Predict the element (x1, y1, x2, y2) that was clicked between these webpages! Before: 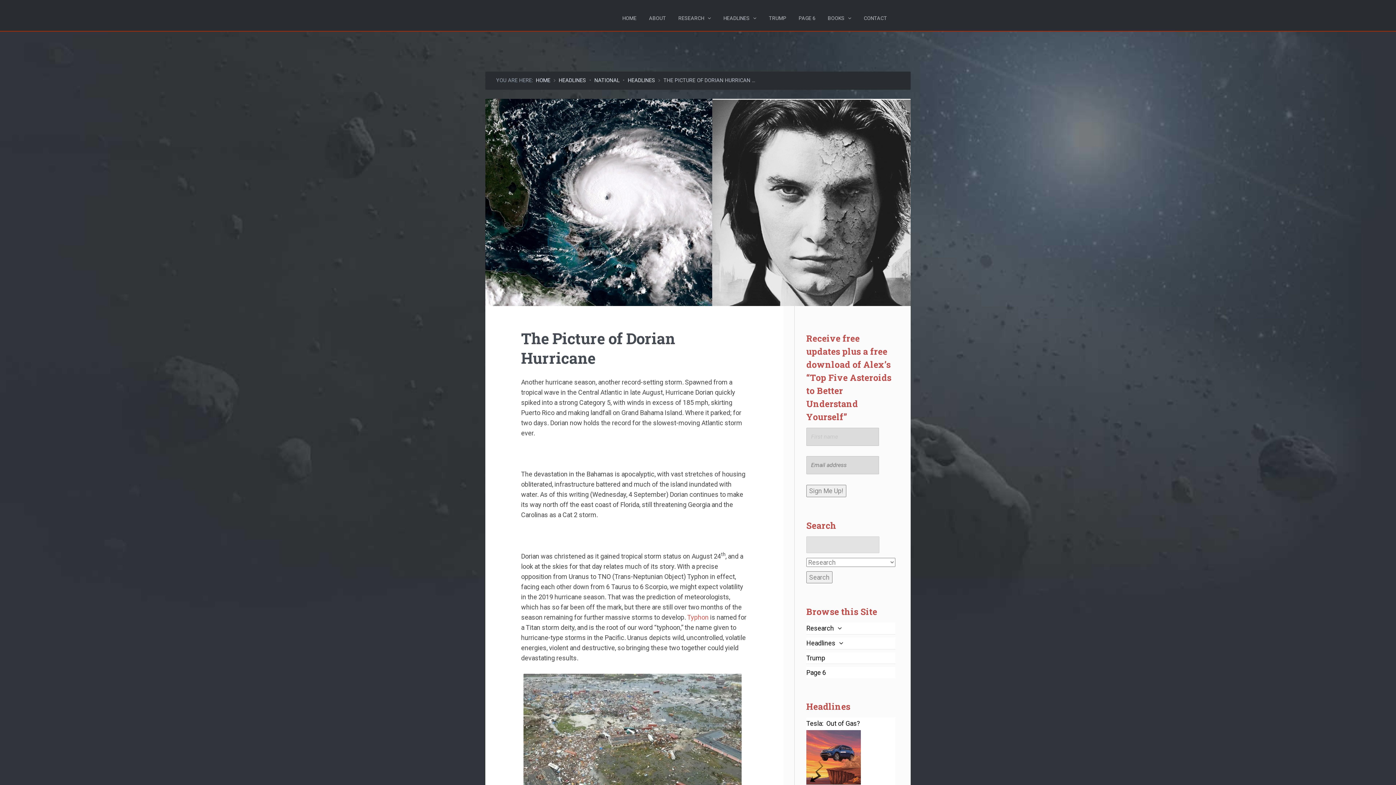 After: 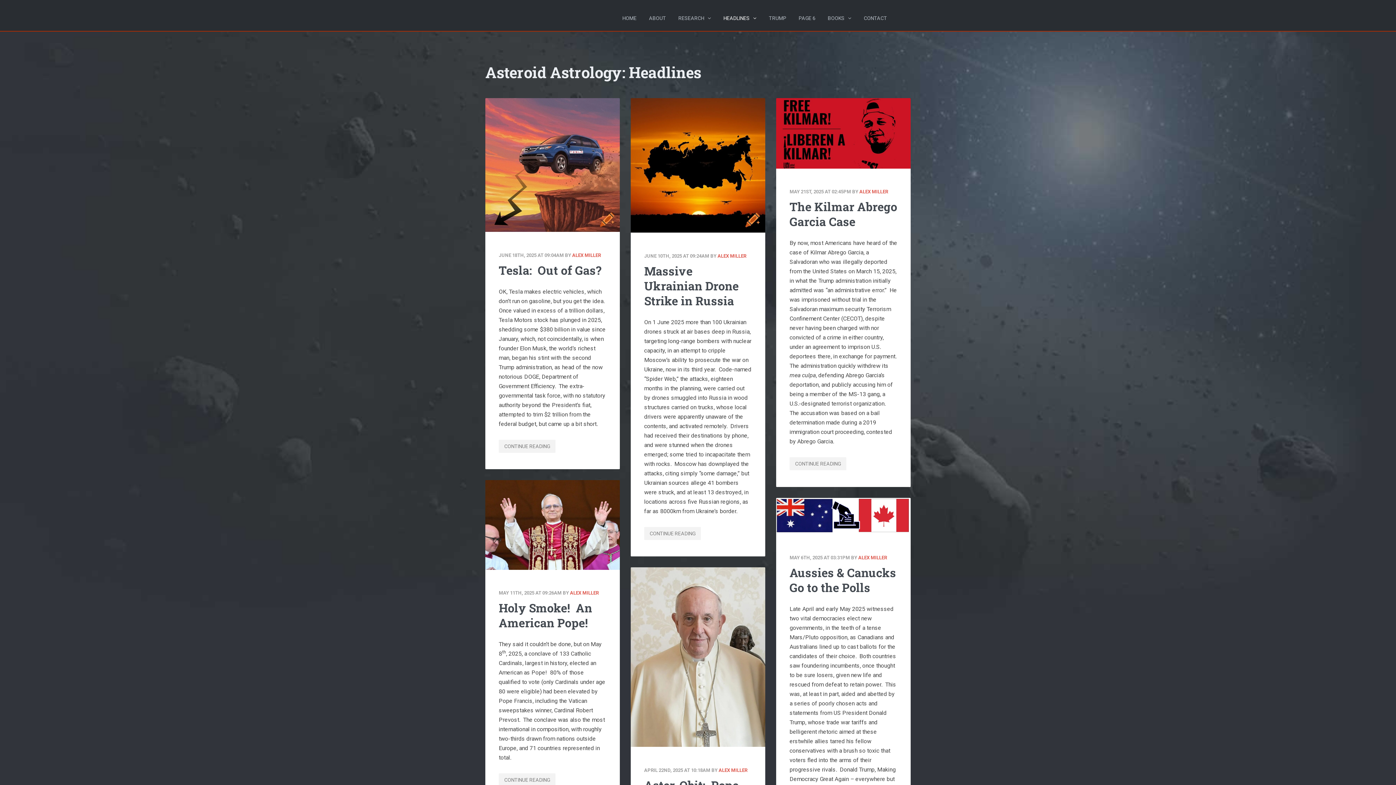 Action: bbox: (718, 0, 762, 36) label: HEADLINES